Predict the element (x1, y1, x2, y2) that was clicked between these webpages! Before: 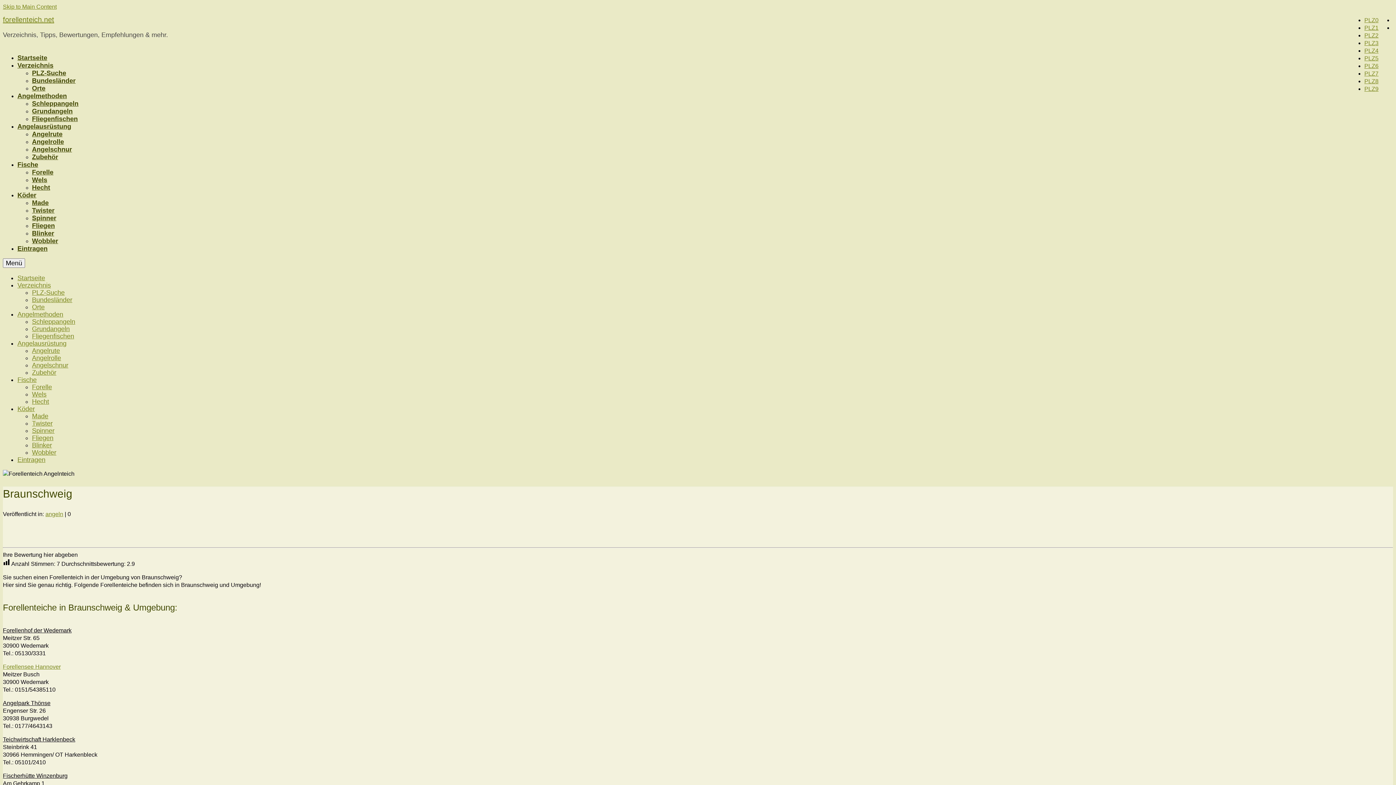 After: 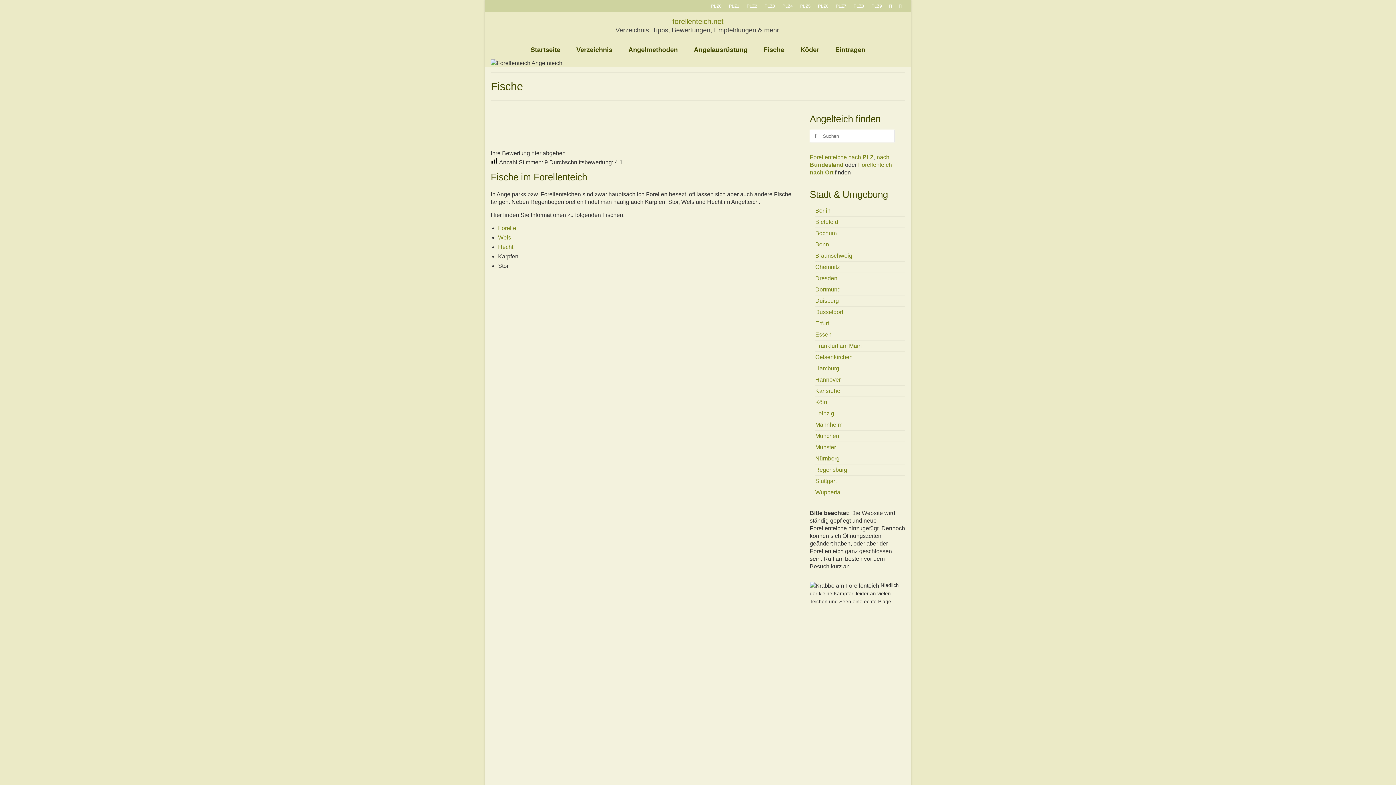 Action: bbox: (17, 376, 36, 383) label: Fische